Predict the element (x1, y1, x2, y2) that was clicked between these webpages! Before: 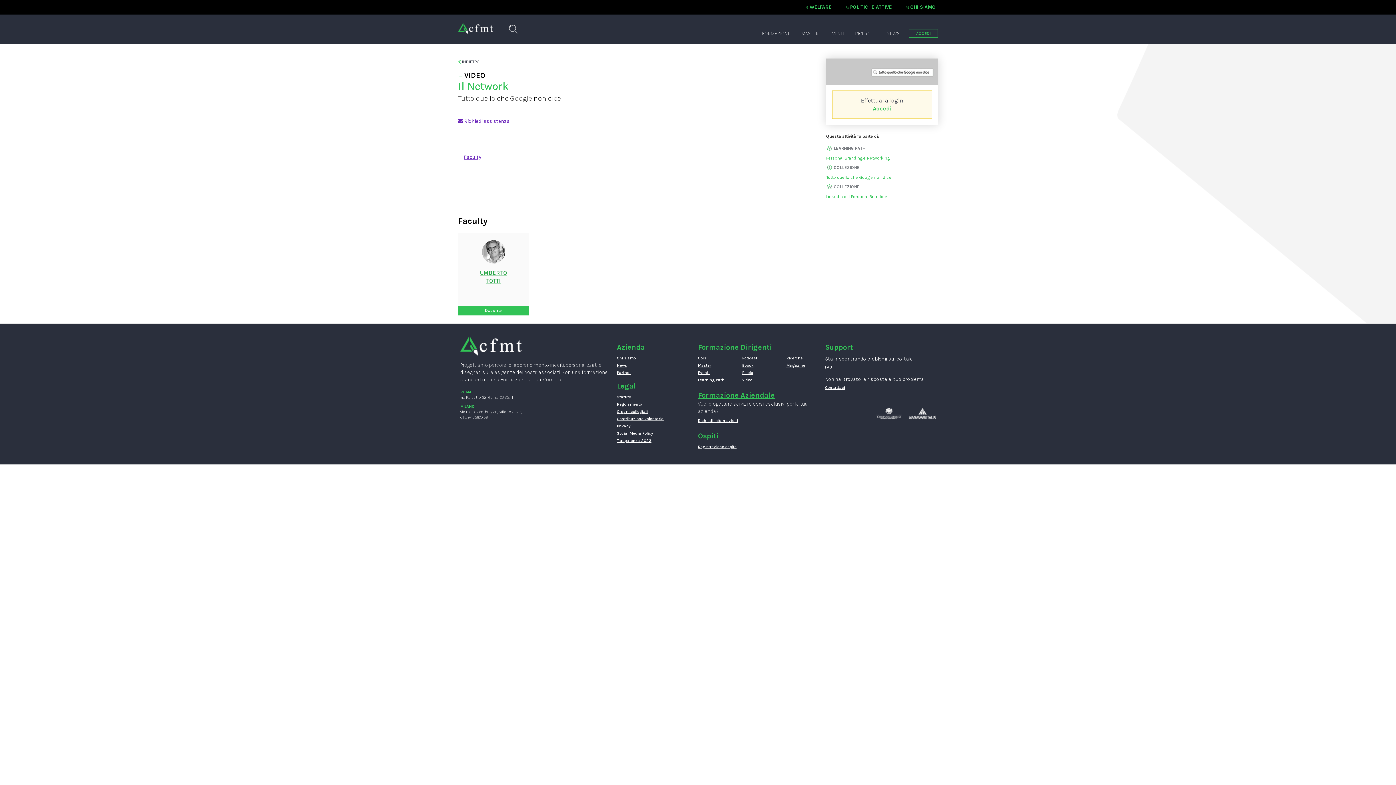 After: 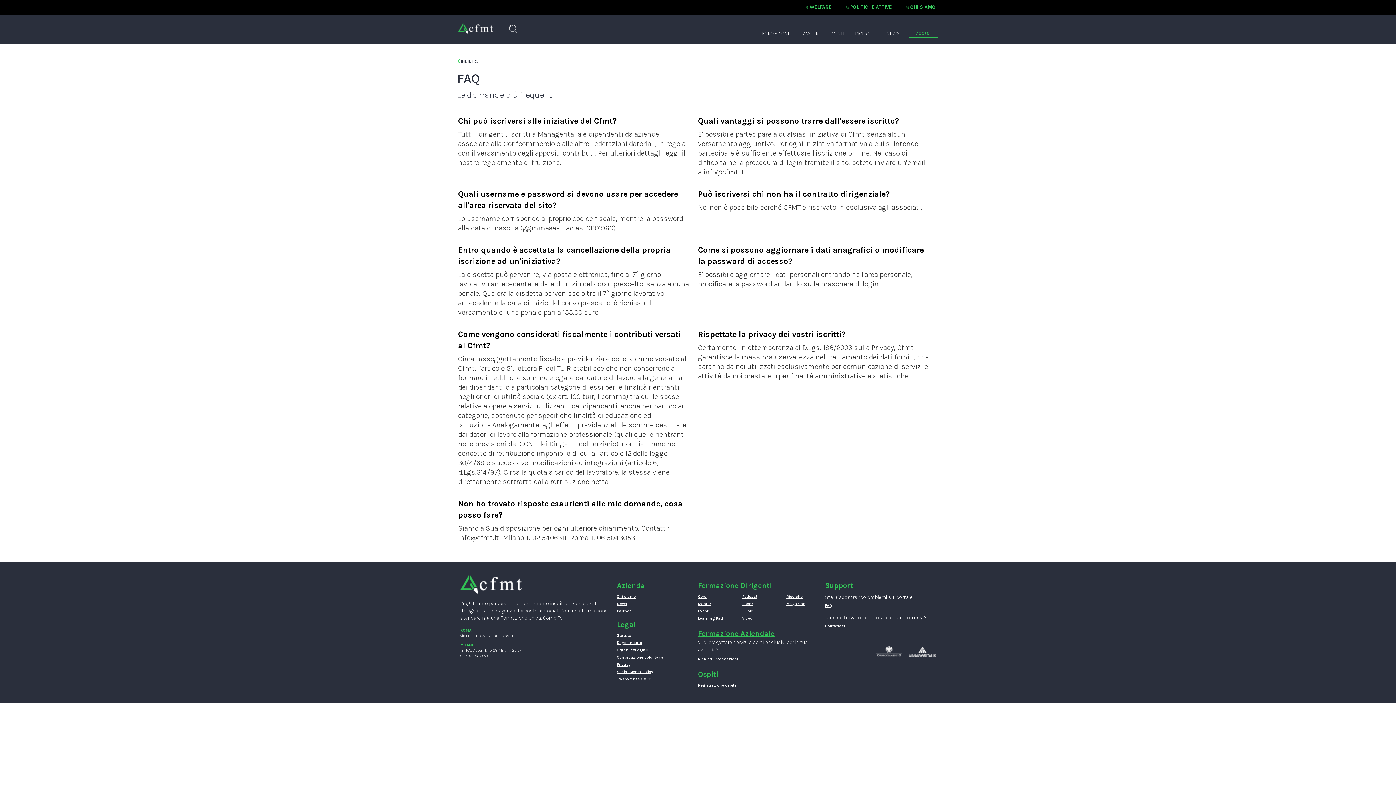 Action: label: FAQ bbox: (825, 364, 936, 370)